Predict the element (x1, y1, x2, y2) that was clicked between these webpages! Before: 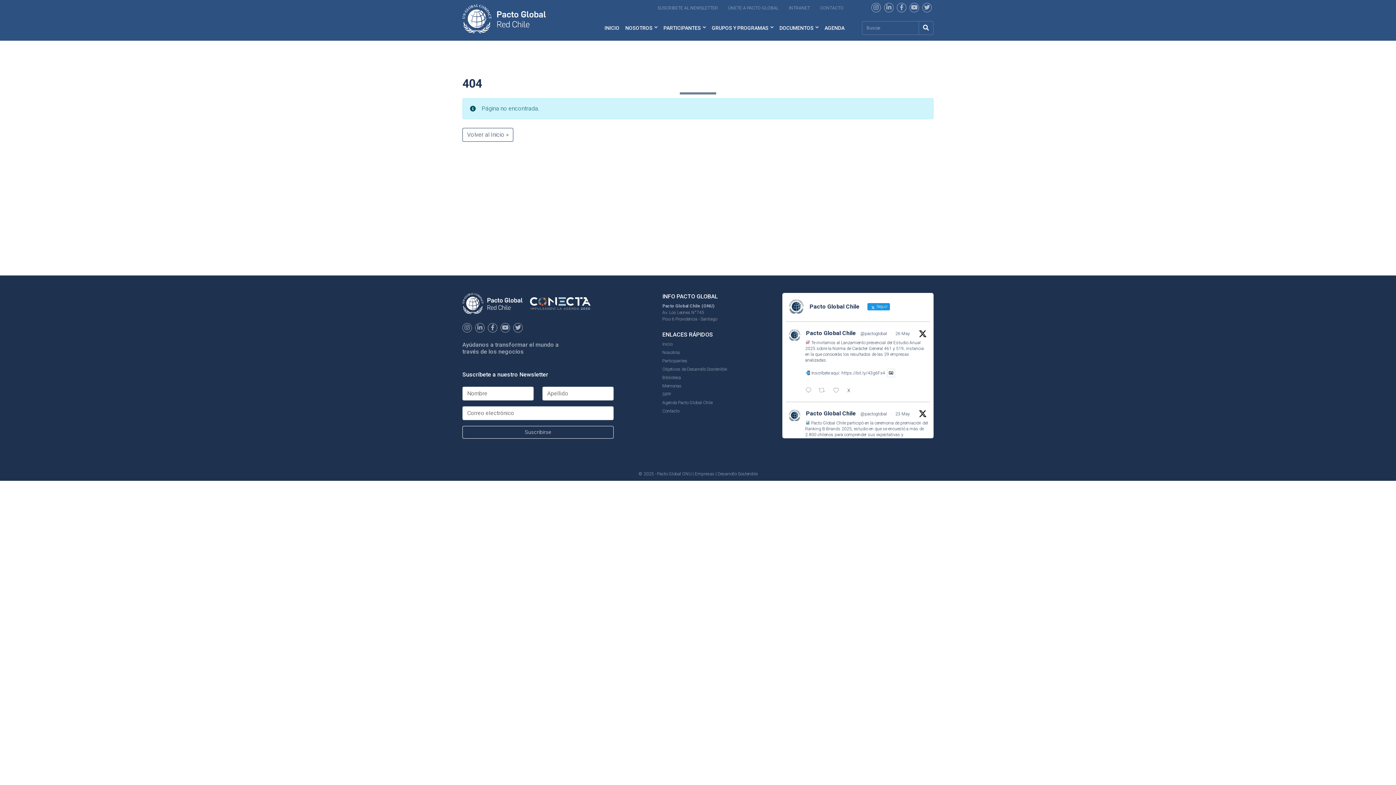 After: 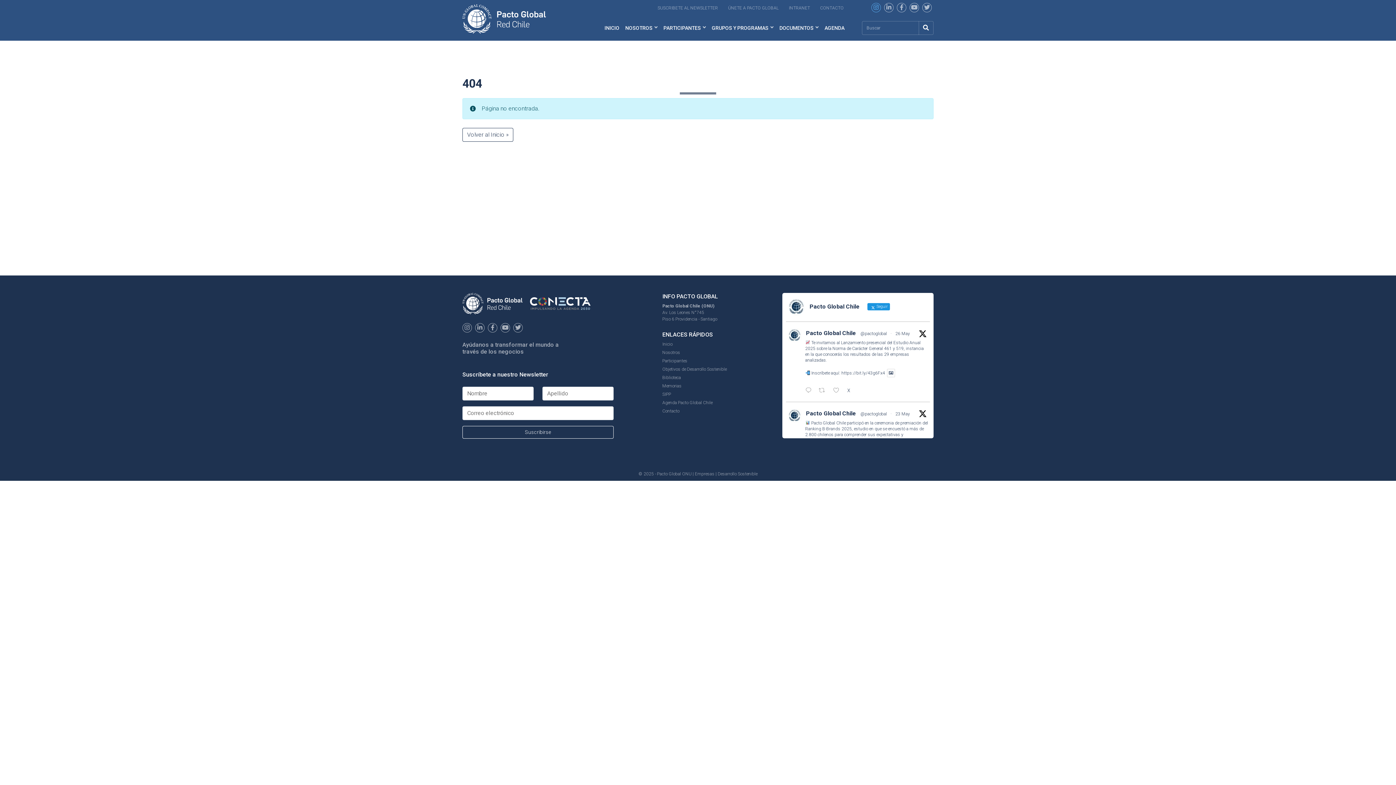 Action: bbox: (871, 2, 881, 12)